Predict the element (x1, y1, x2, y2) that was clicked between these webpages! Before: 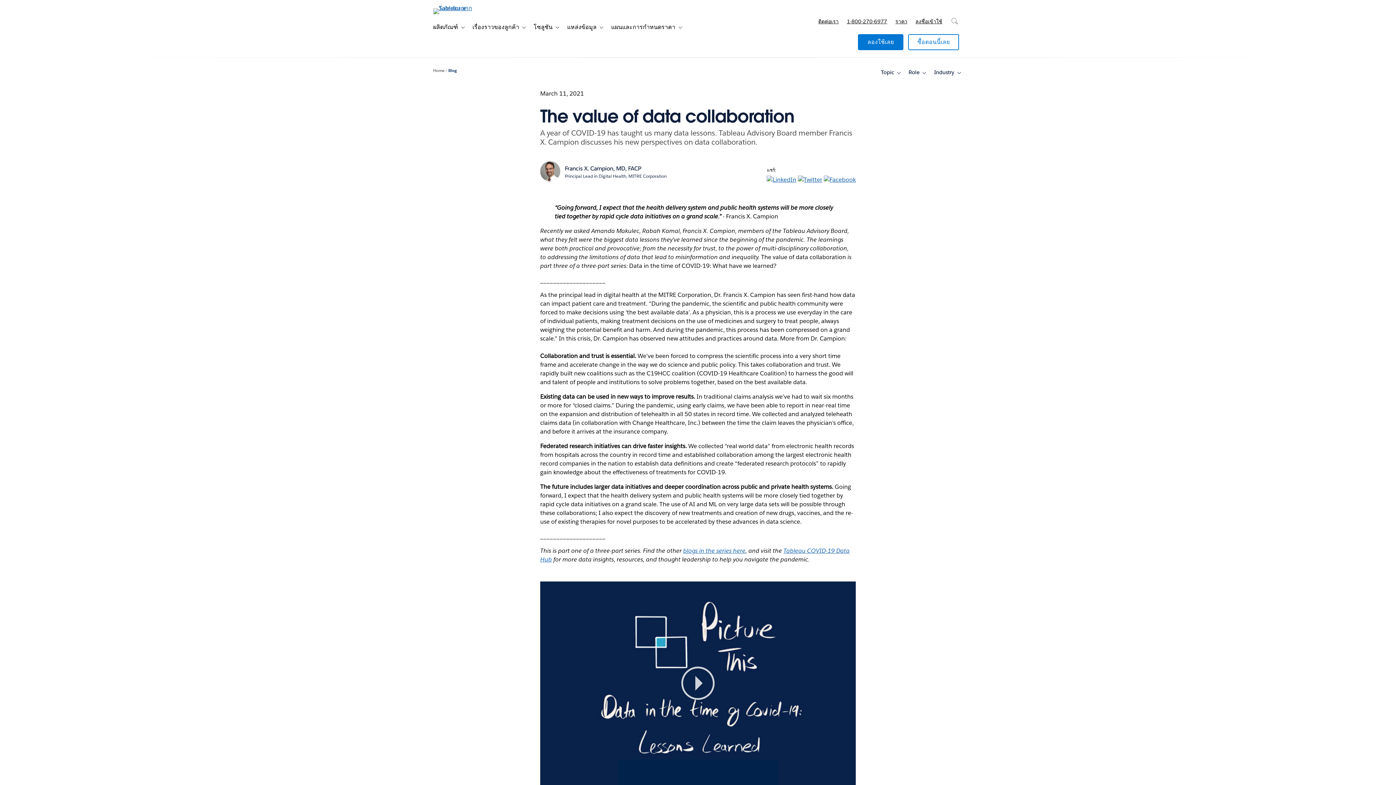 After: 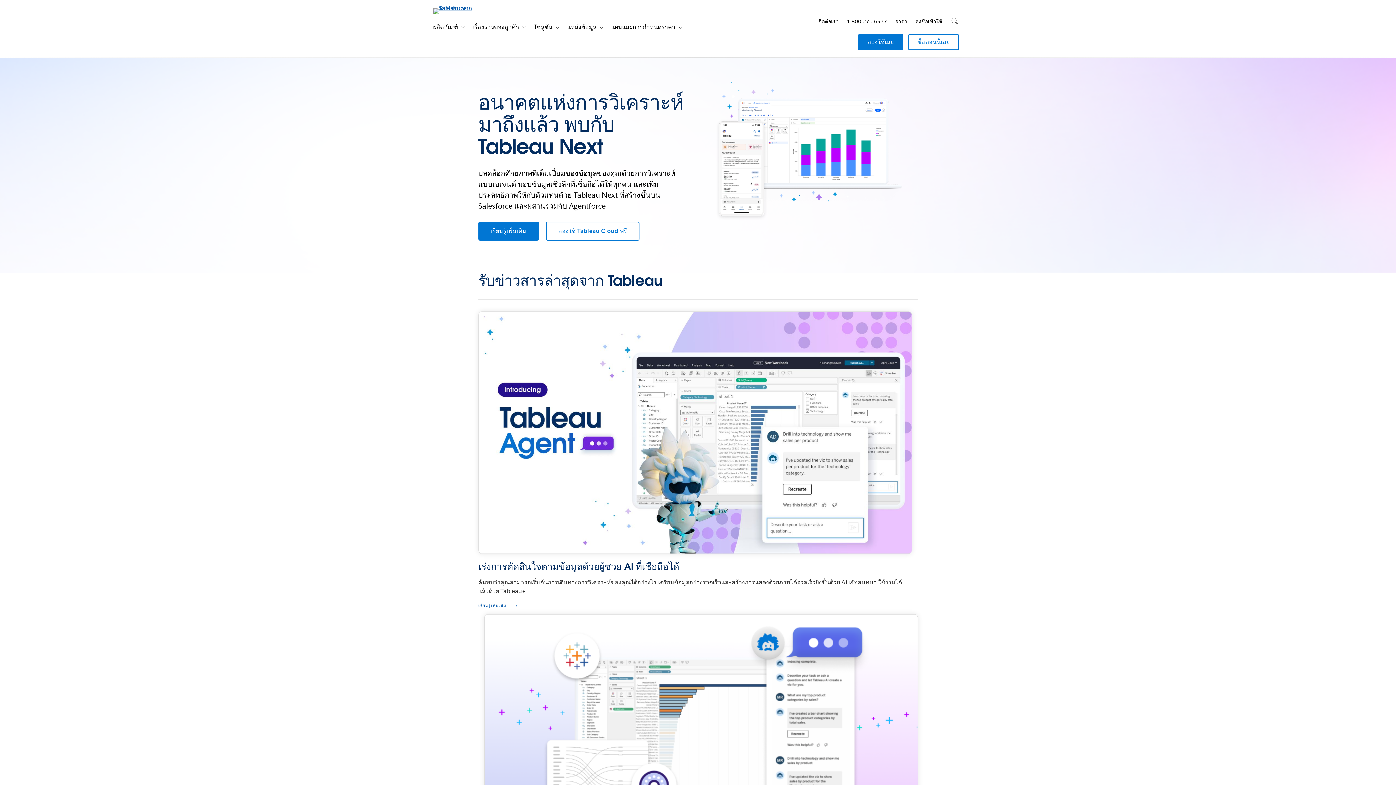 Action: bbox: (433, 4, 495, 12)